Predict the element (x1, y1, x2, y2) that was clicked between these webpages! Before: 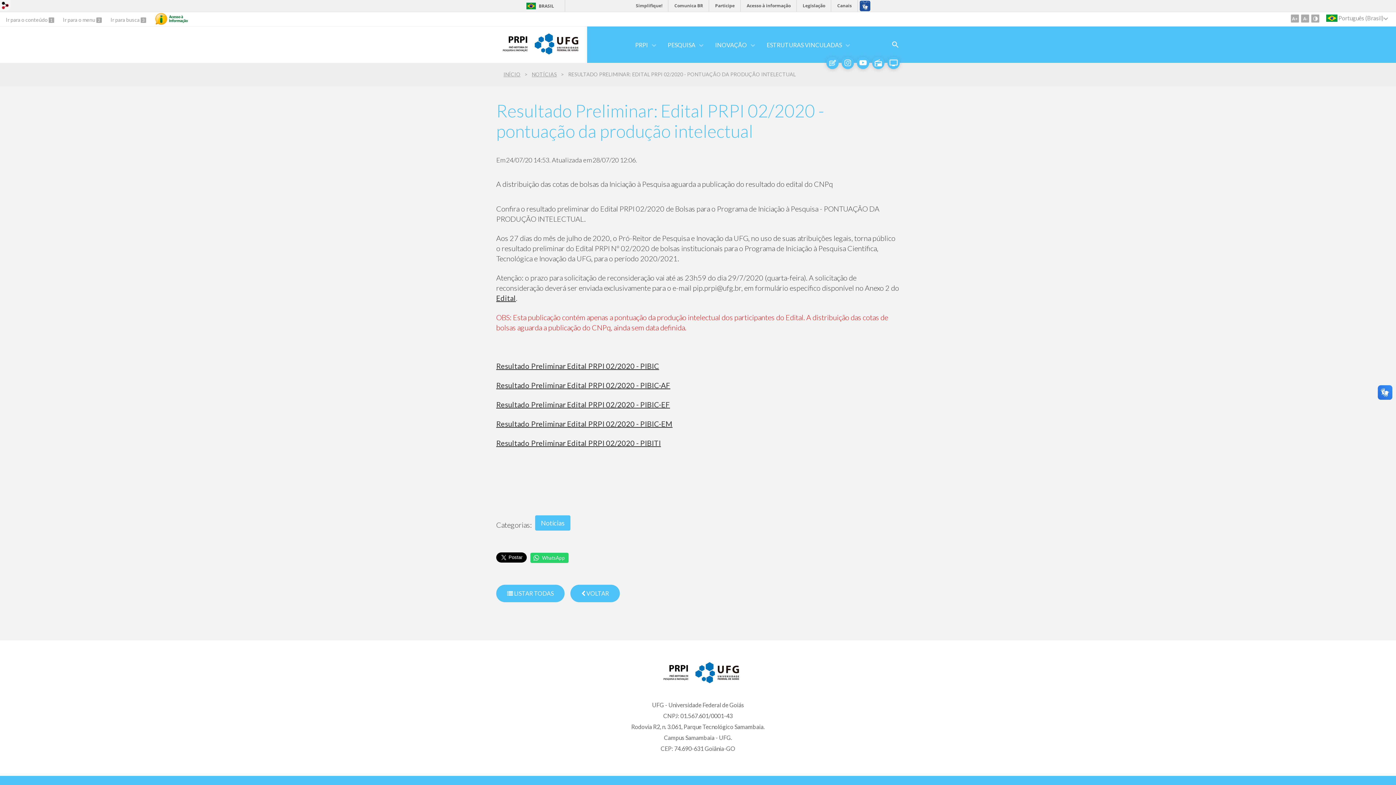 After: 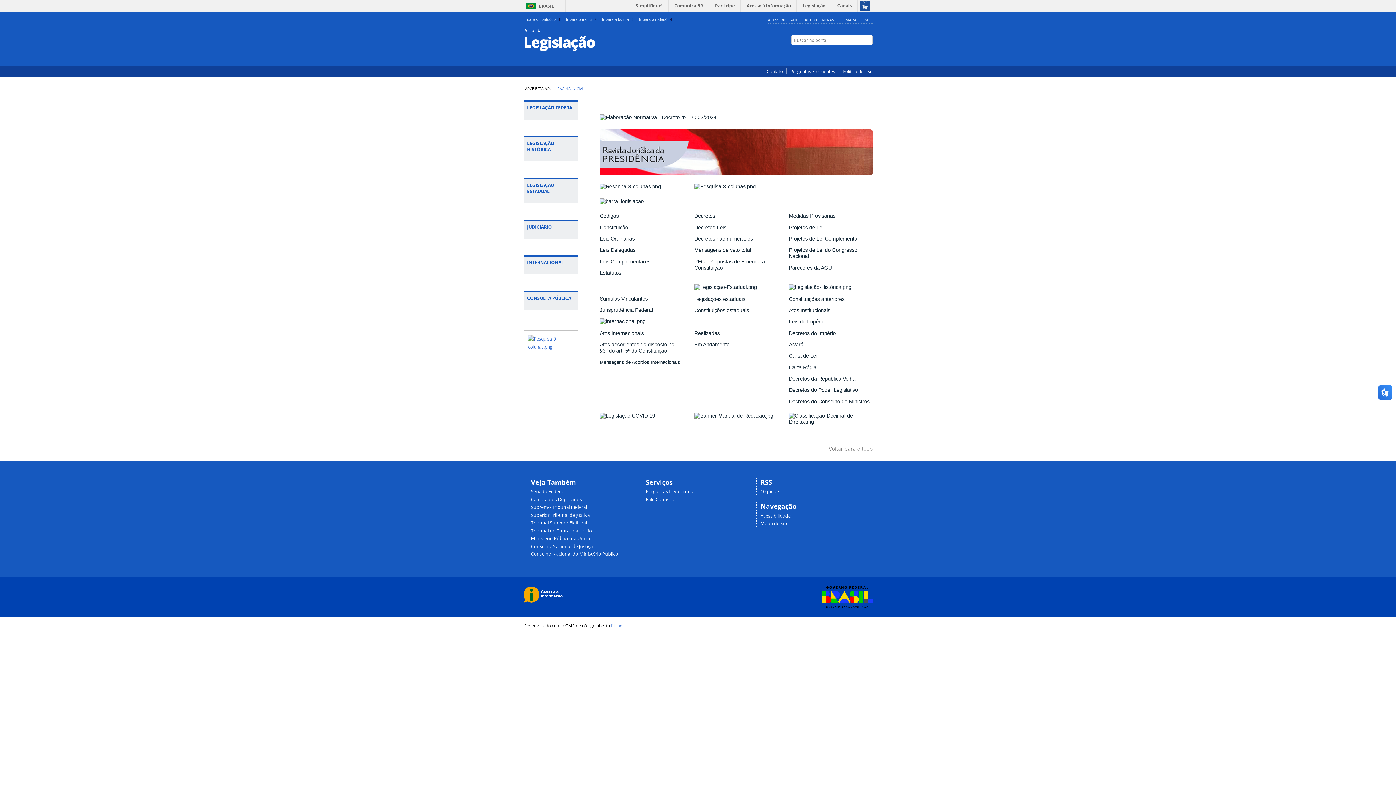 Action: bbox: (798, 0, 830, 11) label: Legislação